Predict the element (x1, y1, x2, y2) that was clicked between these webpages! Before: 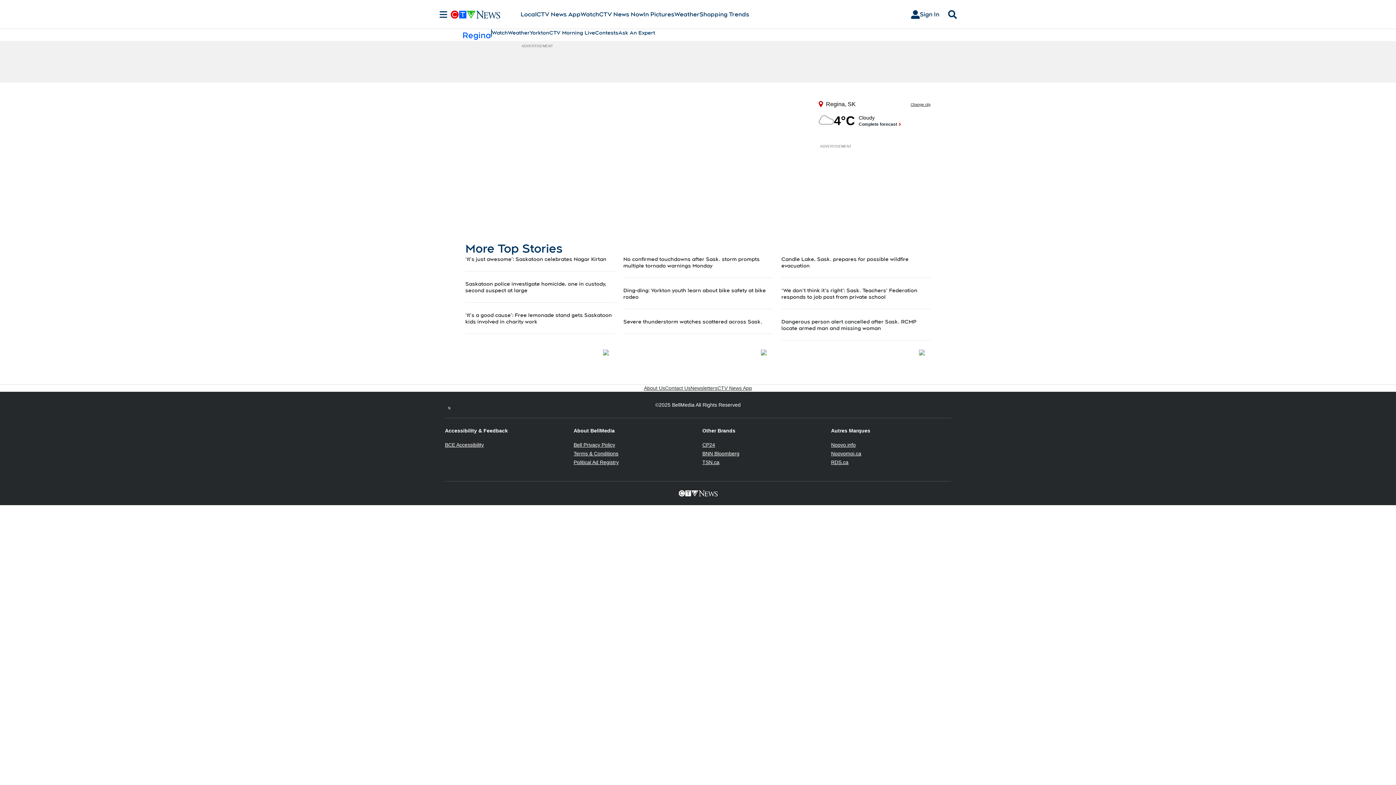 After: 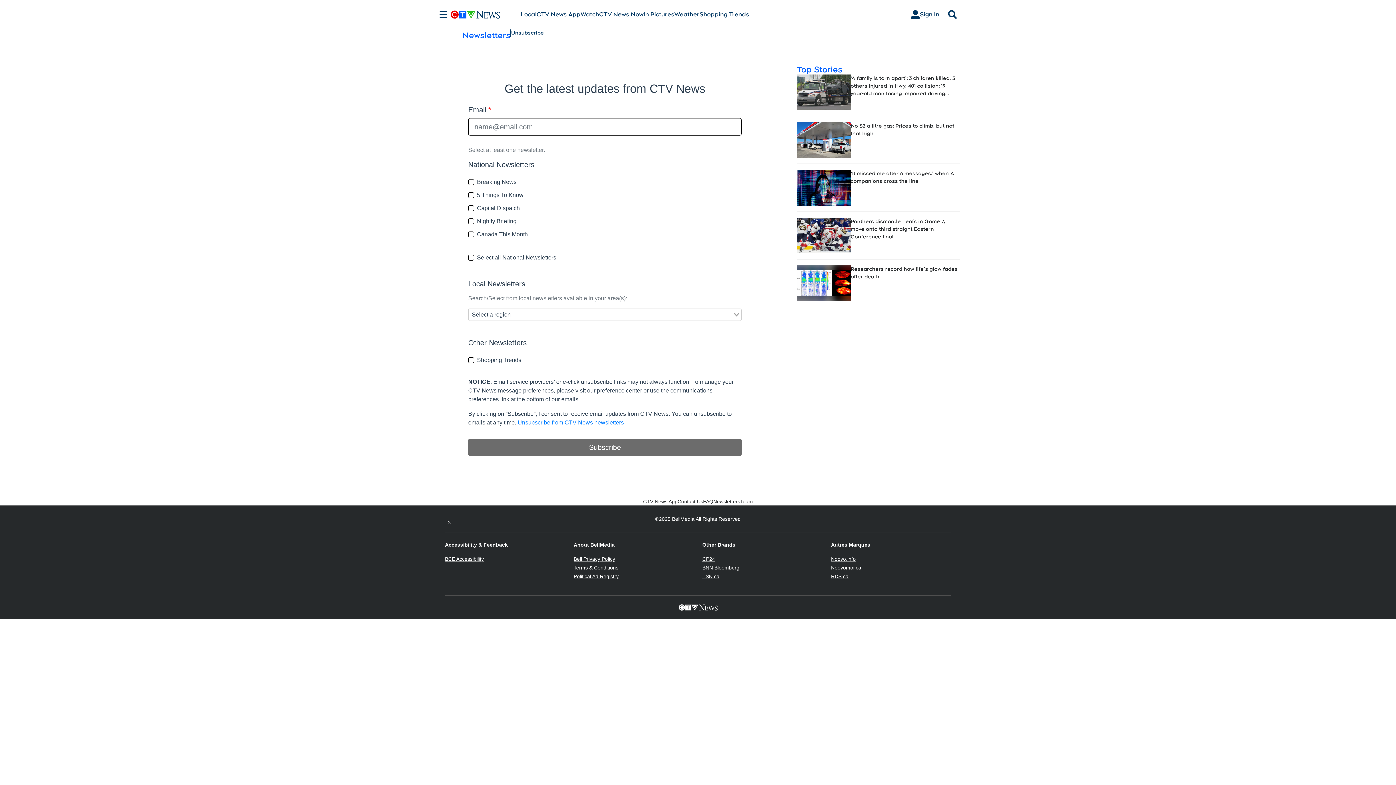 Action: bbox: (761, 349, 767, 355)